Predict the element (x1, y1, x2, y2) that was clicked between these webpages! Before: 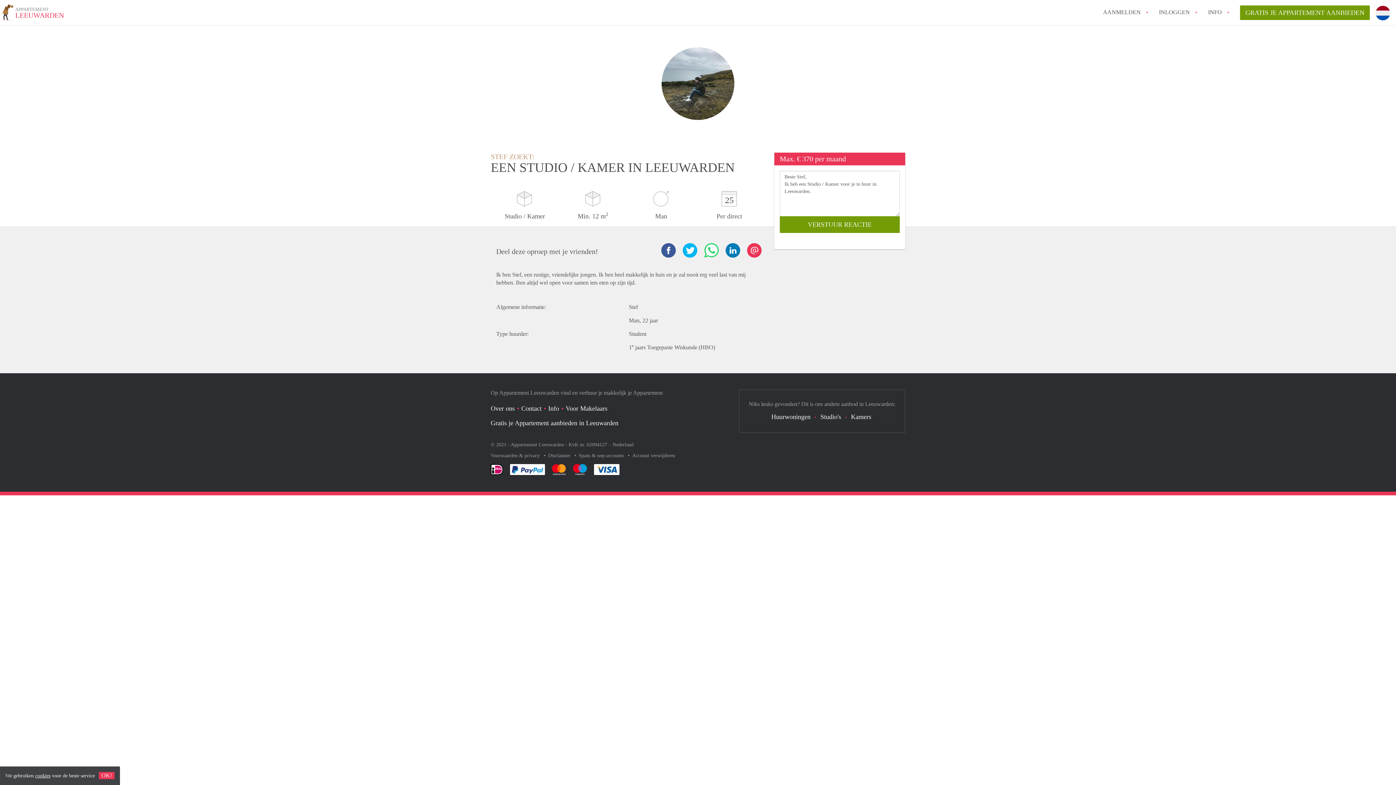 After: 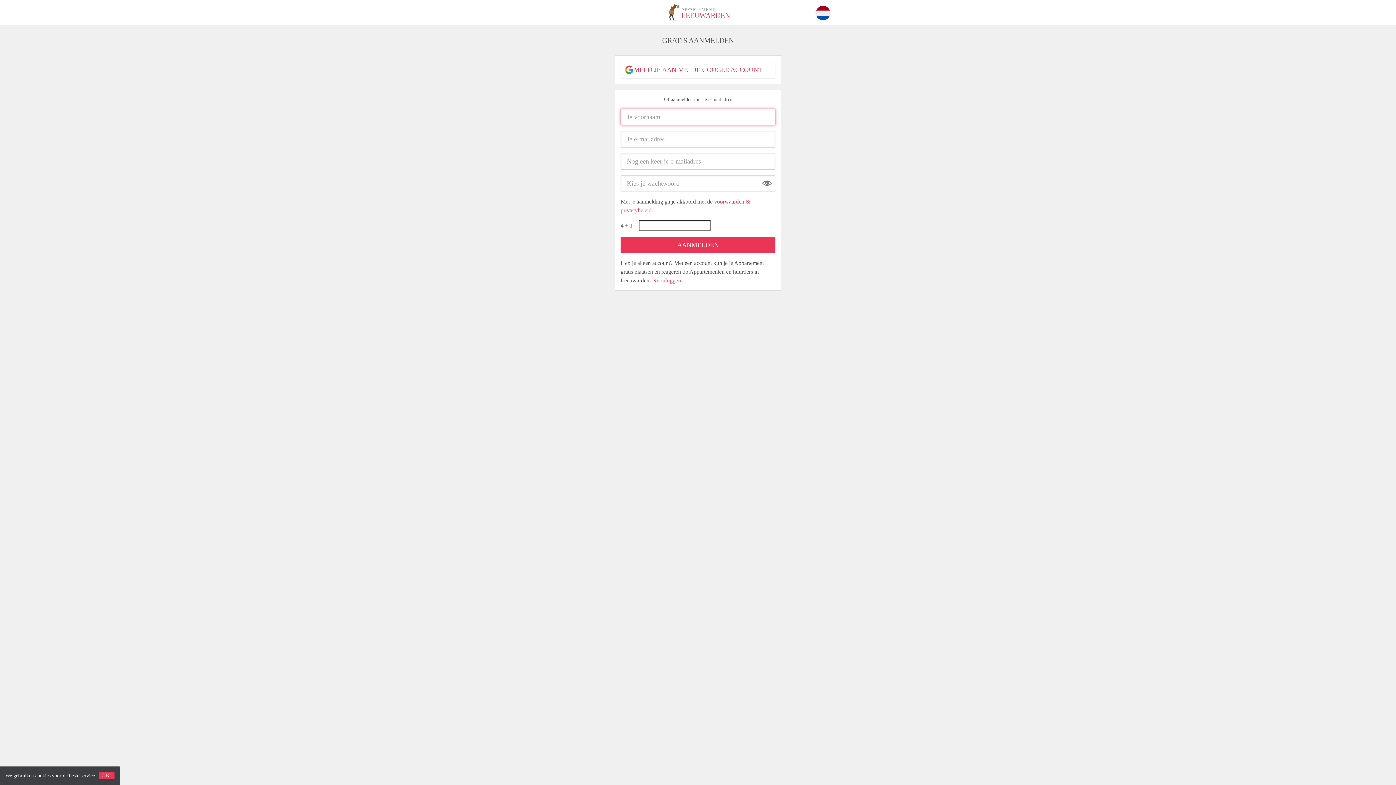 Action: bbox: (1103, 5, 1141, 18) label: AANMELDEN